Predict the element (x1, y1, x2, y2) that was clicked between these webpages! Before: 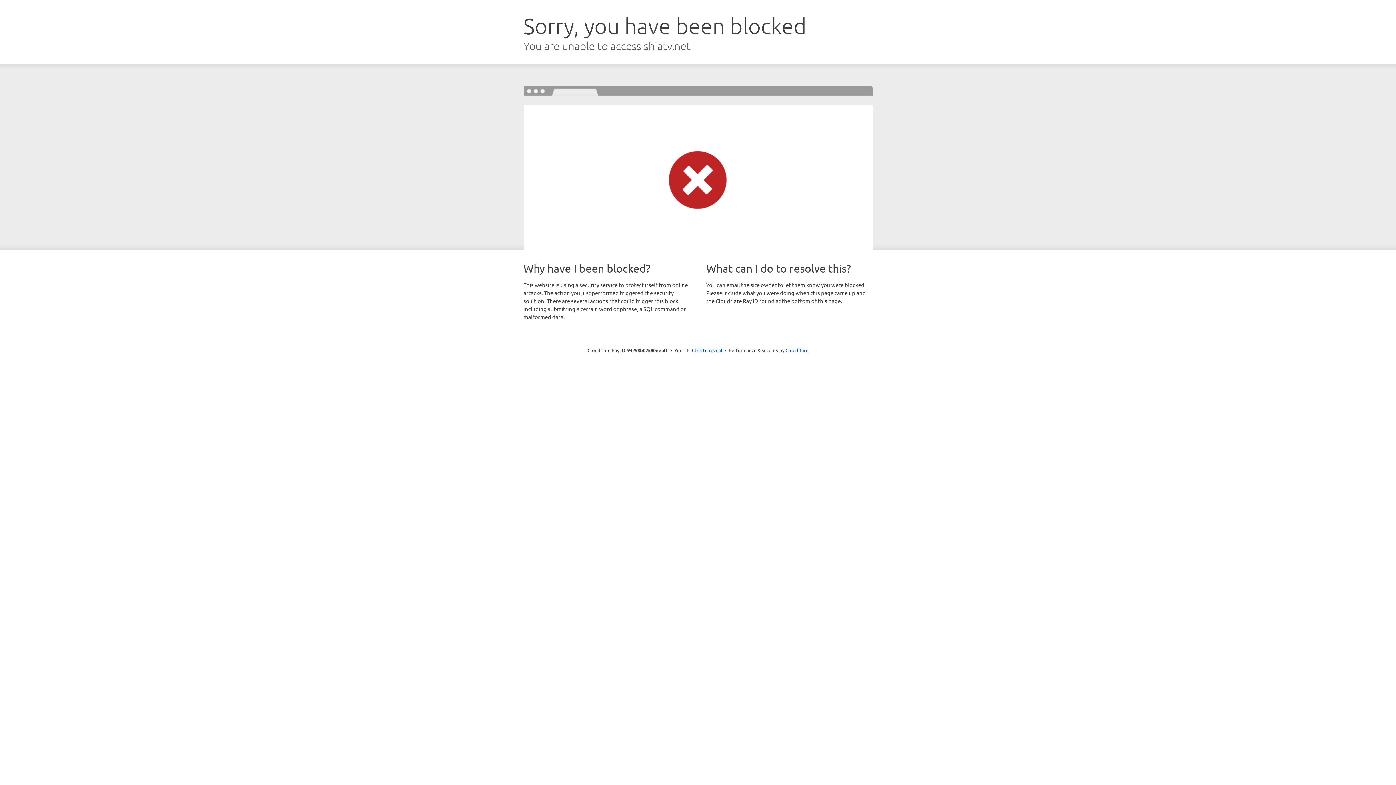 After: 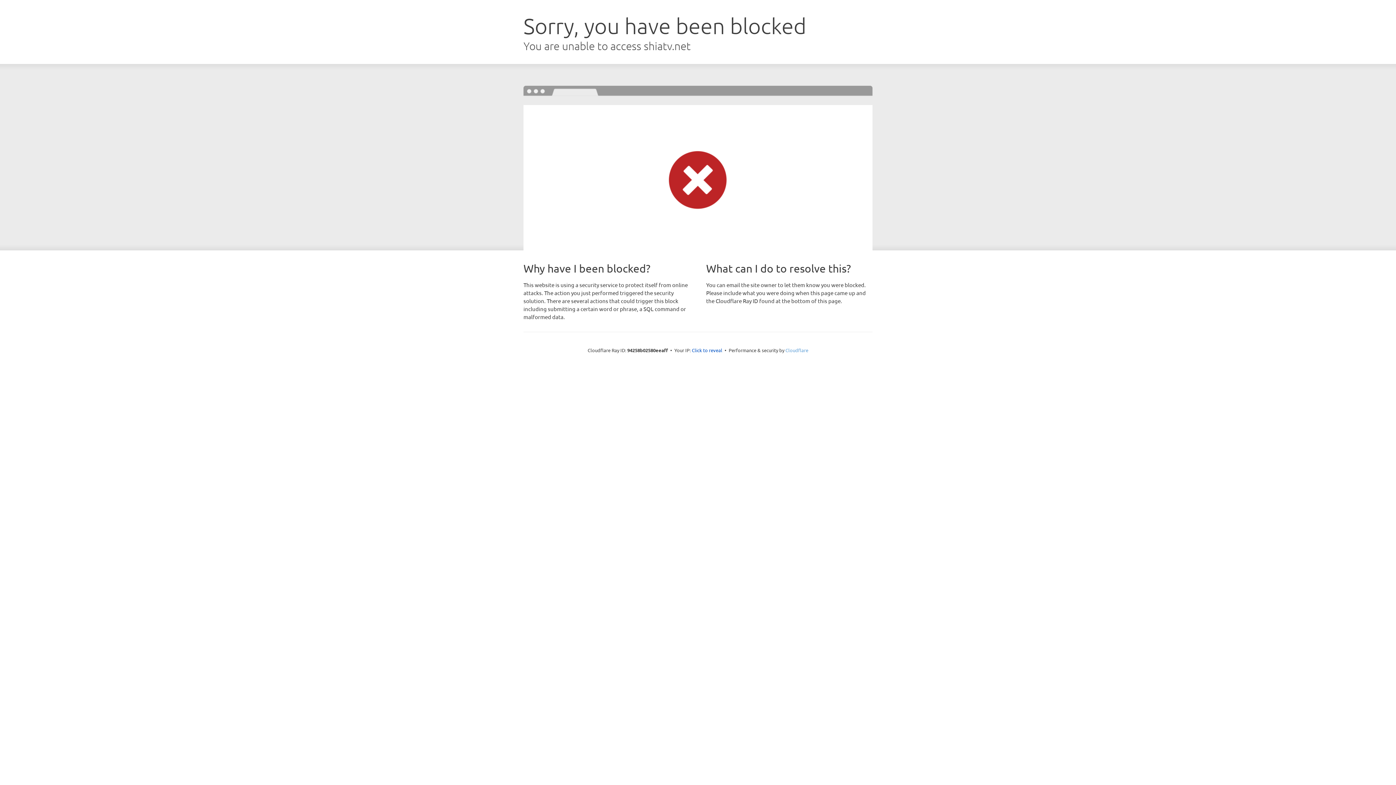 Action: label: Cloudflare bbox: (785, 347, 808, 353)